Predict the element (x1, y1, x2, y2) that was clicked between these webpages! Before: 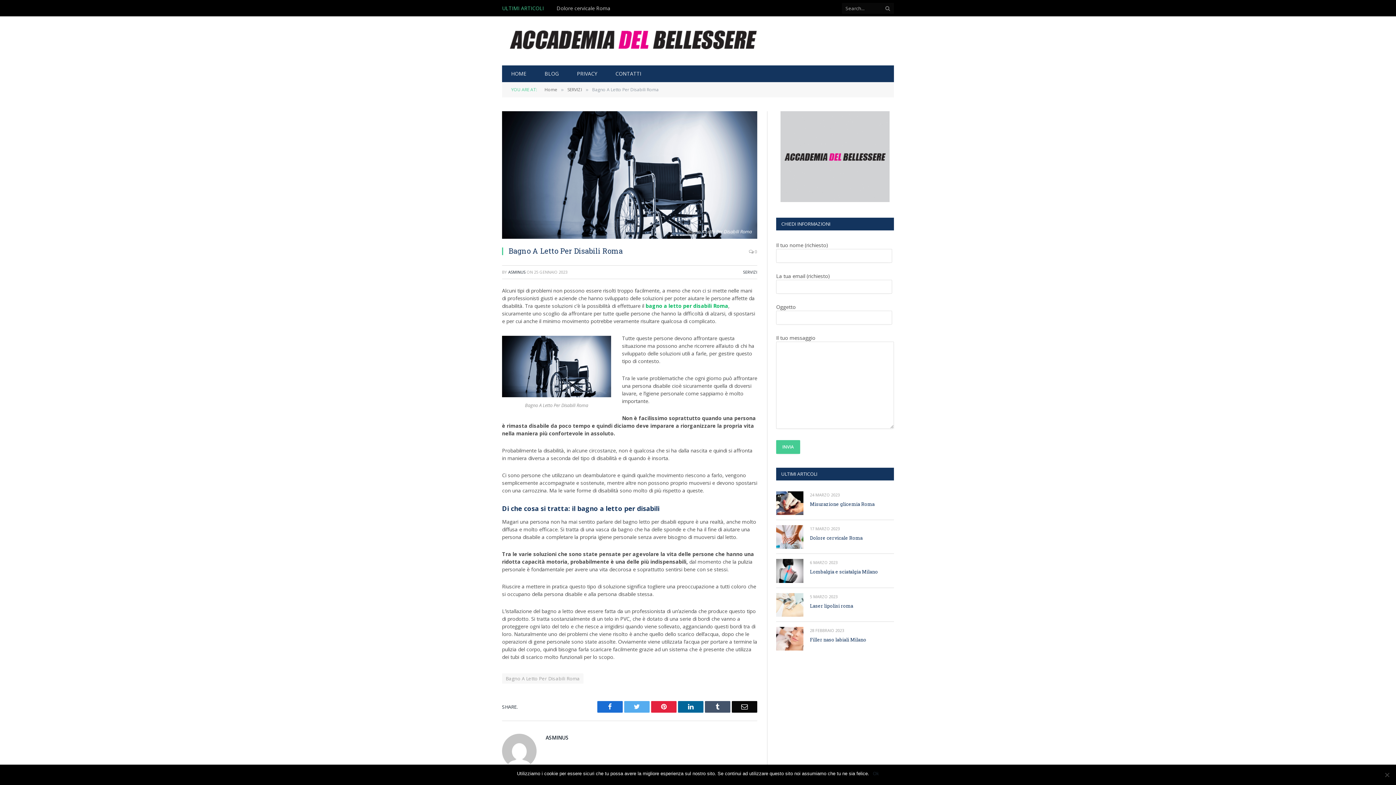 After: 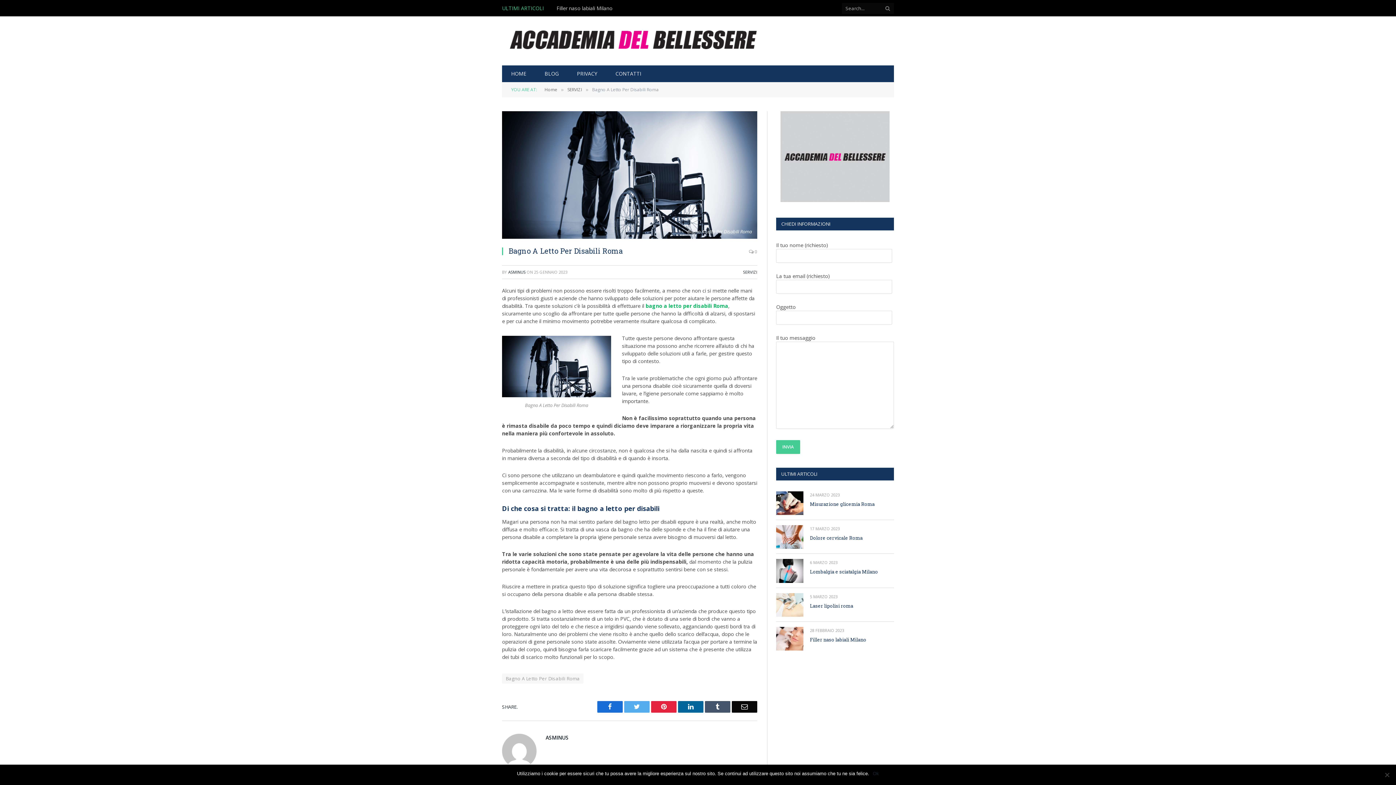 Action: bbox: (705, 701, 730, 713) label: Tumblr